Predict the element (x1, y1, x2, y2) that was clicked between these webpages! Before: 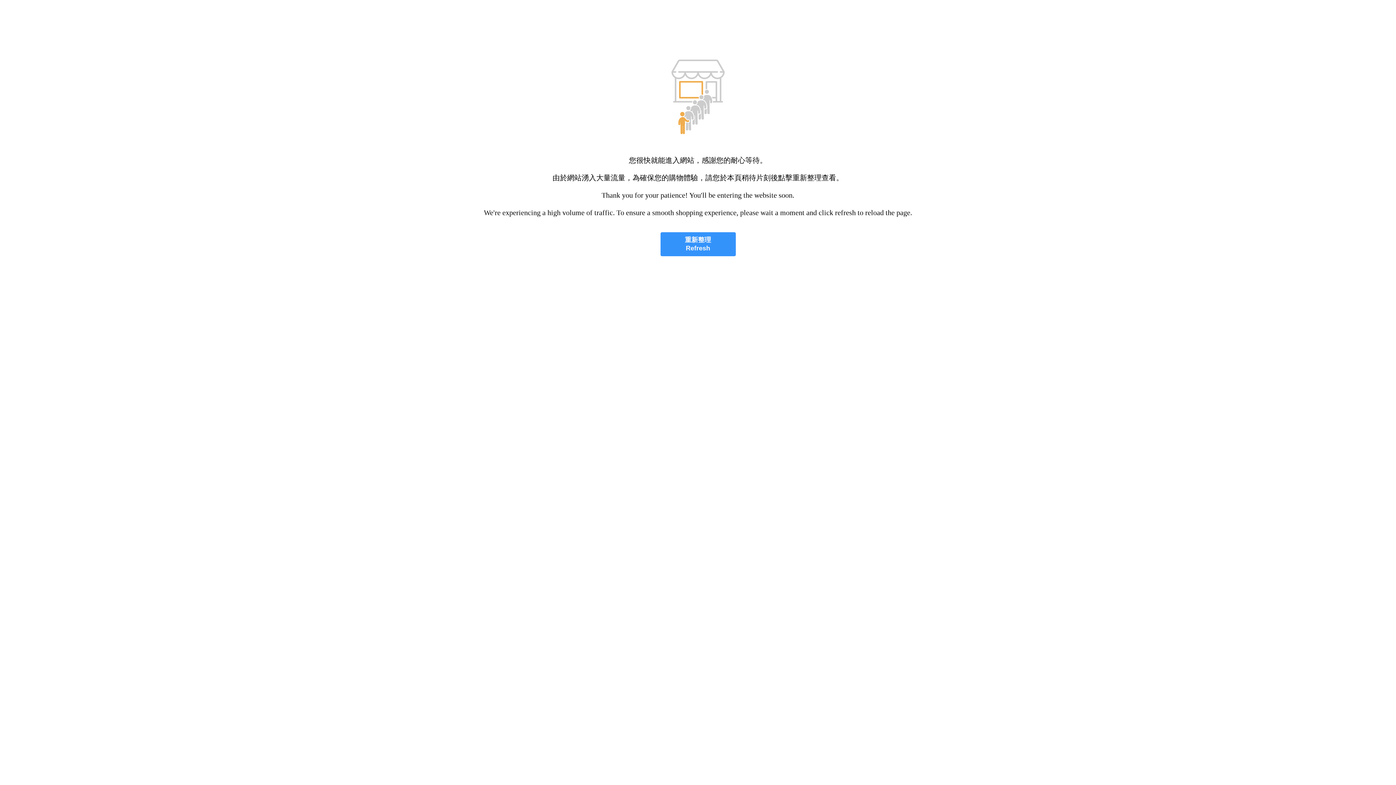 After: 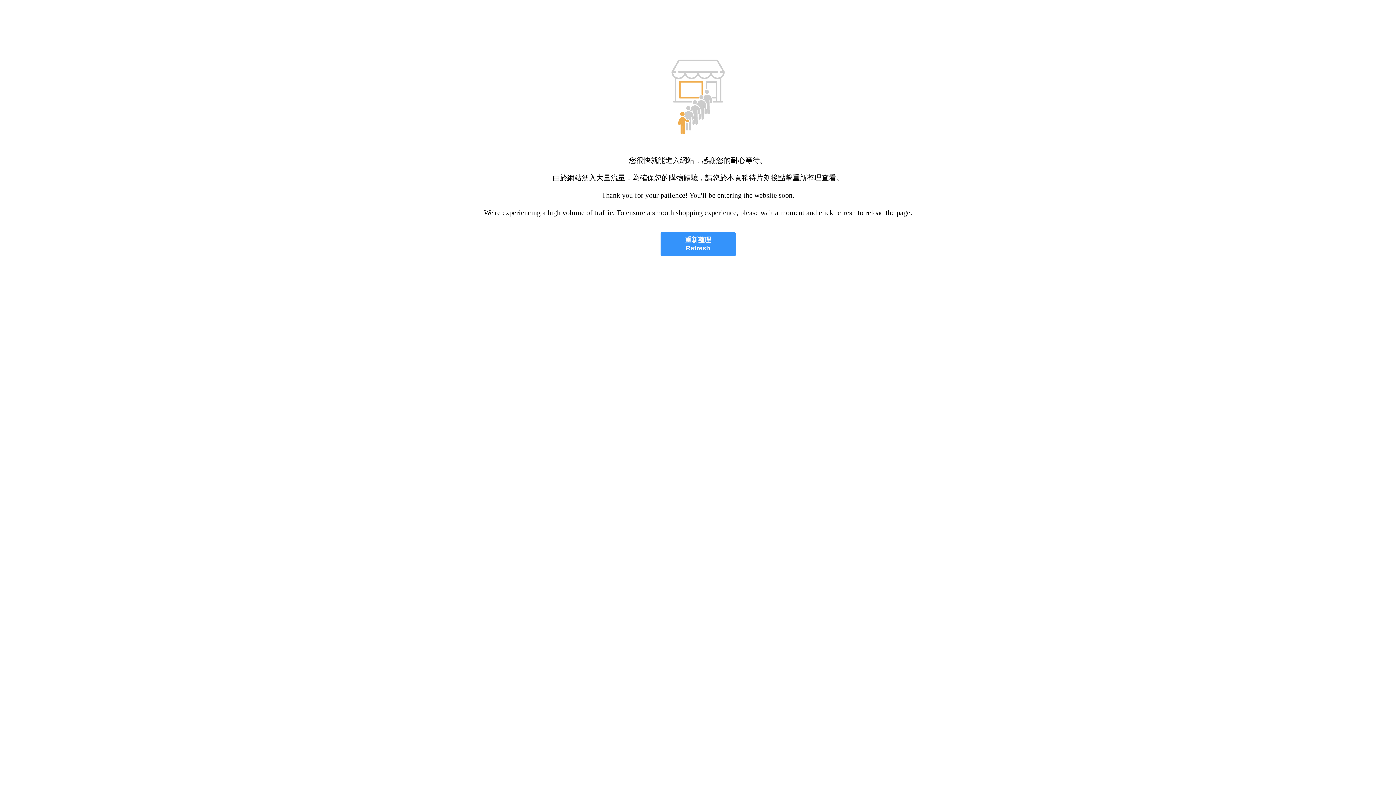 Action: bbox: (660, 232, 735, 256) label: 重新整理
Refresh